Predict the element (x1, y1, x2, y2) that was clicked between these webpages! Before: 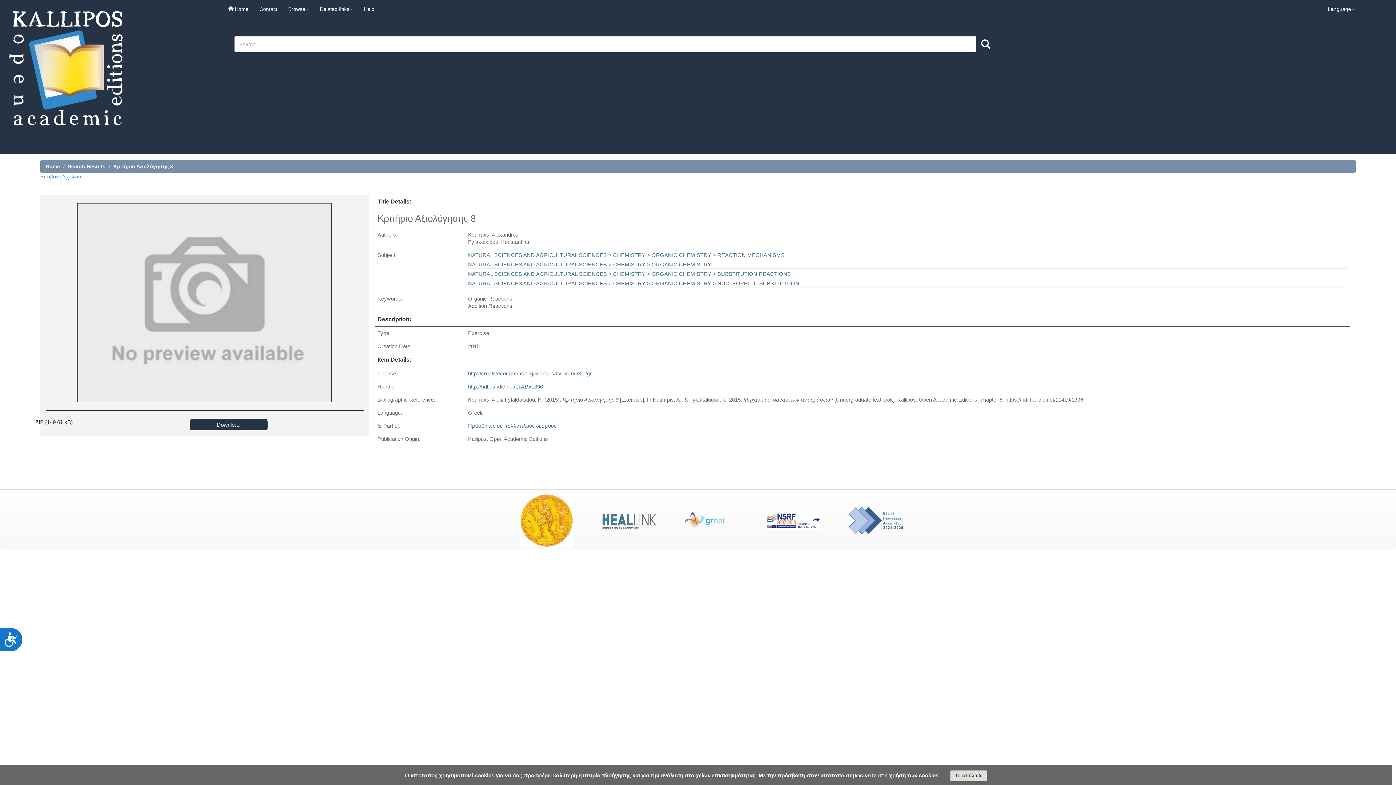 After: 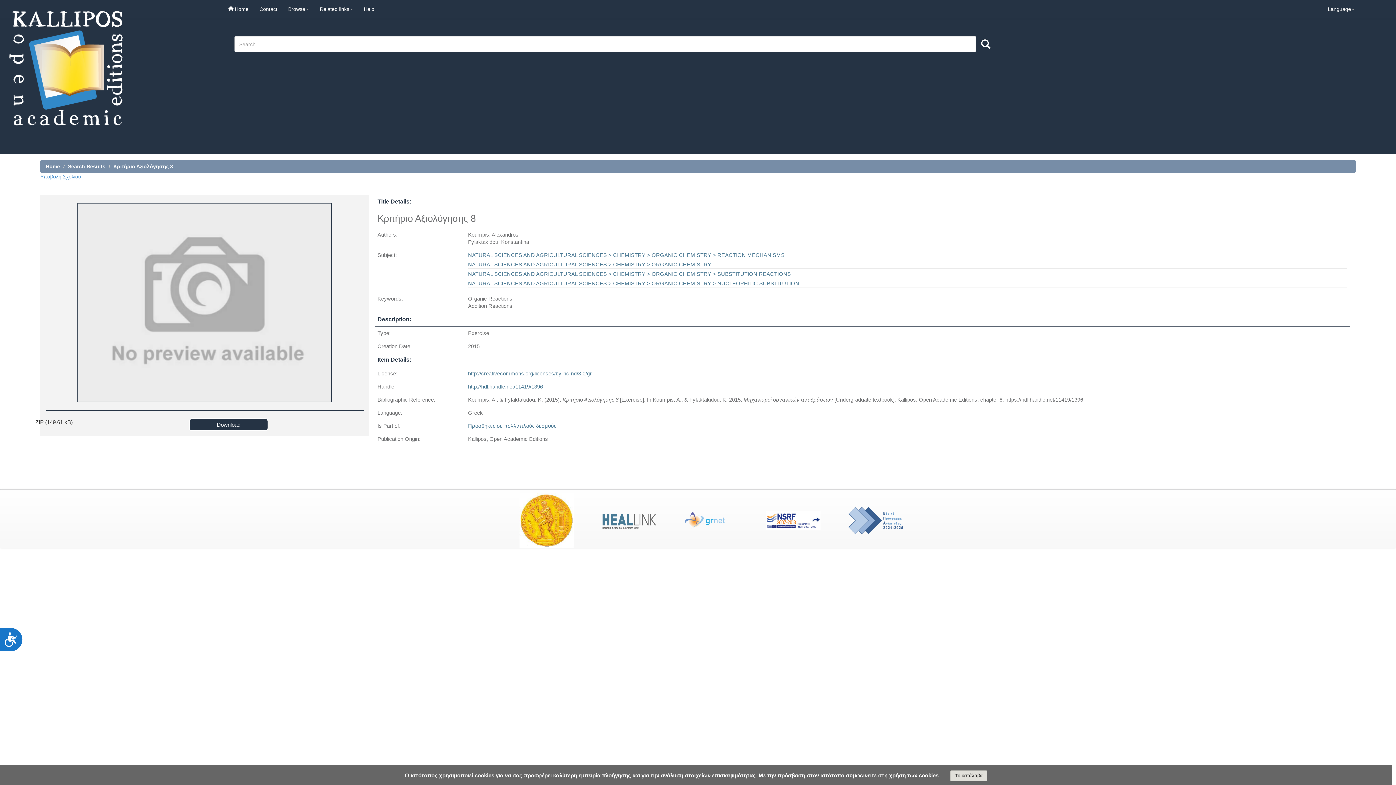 Action: label: Help bbox: (358, 0, 379, 18)